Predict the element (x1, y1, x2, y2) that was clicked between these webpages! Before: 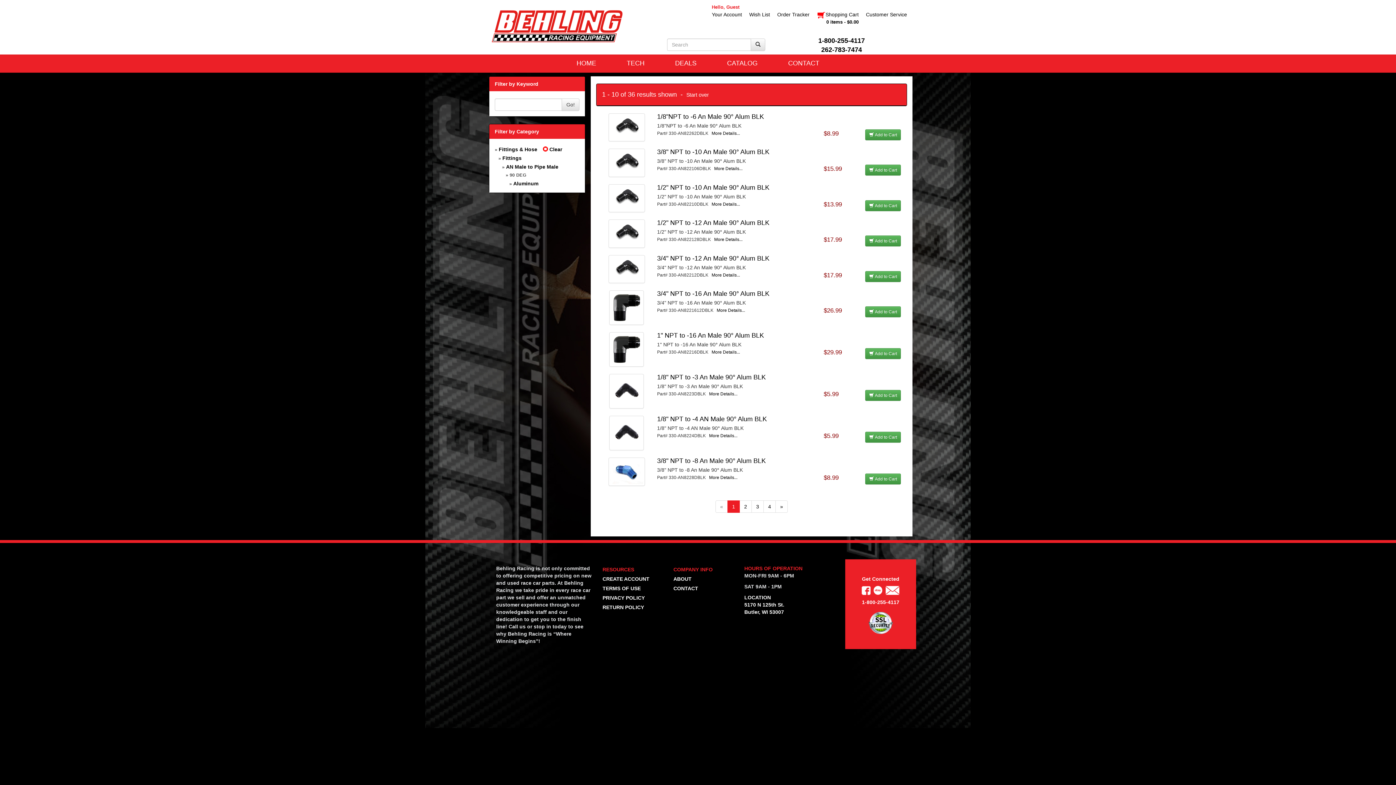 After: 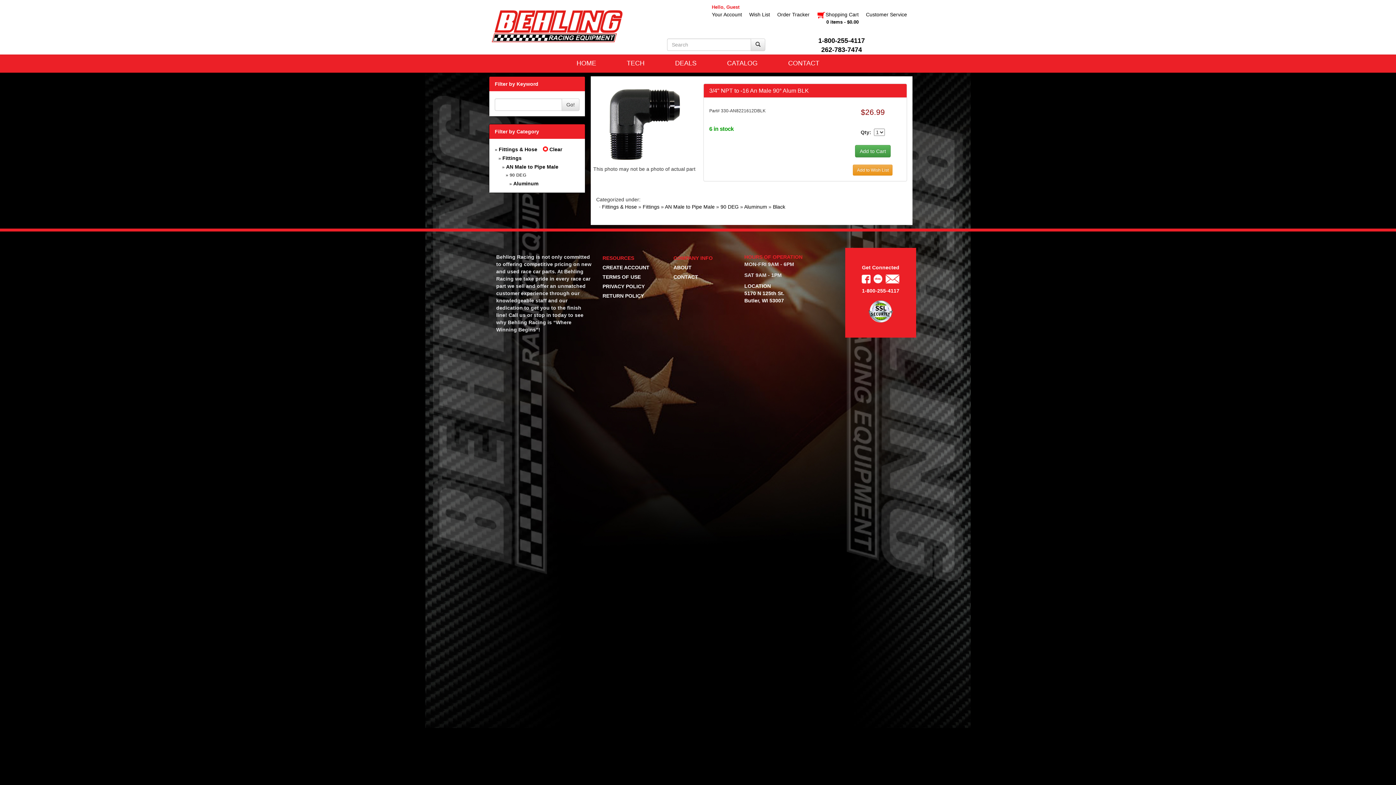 Action: bbox: (657, 290, 769, 297) label: 3/4" NPT to -16 An Male 90° Alum BLK